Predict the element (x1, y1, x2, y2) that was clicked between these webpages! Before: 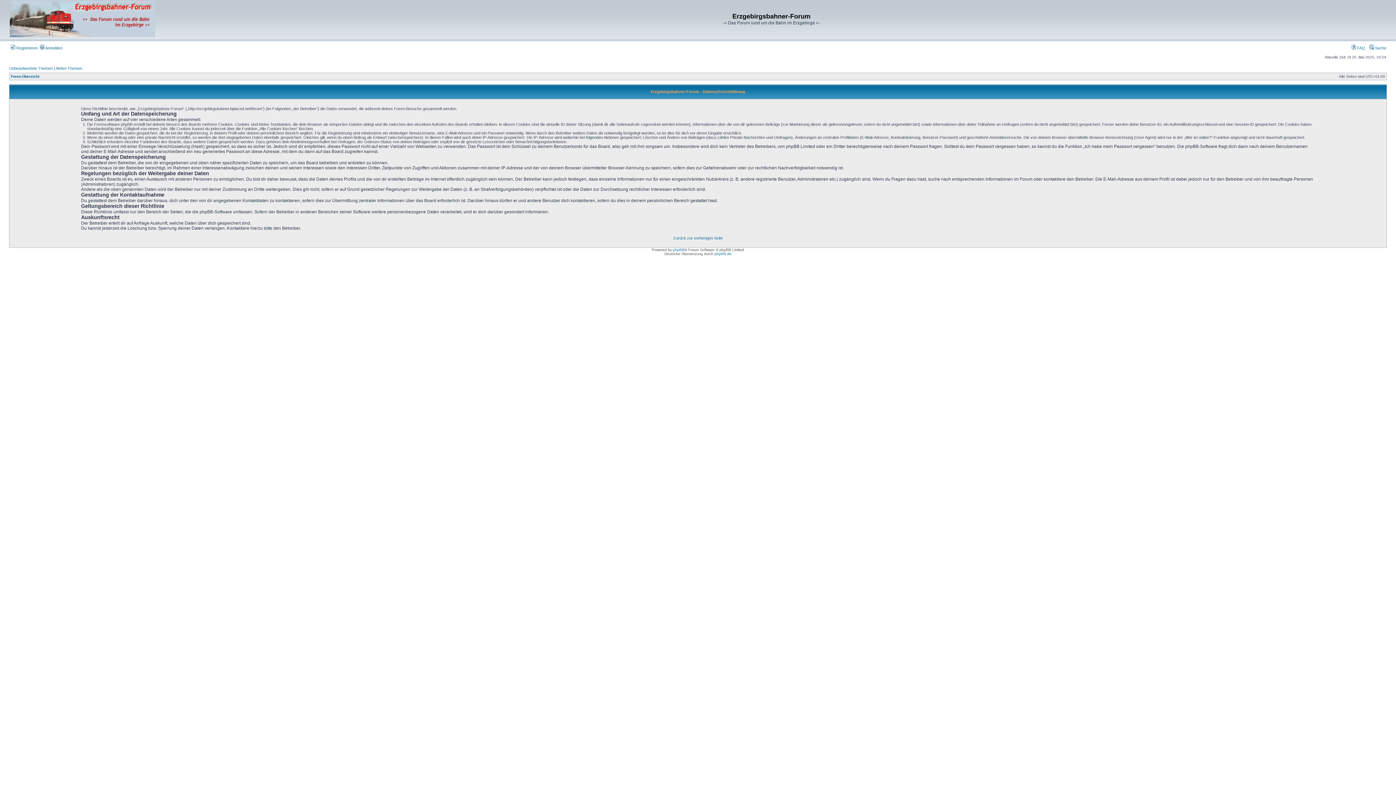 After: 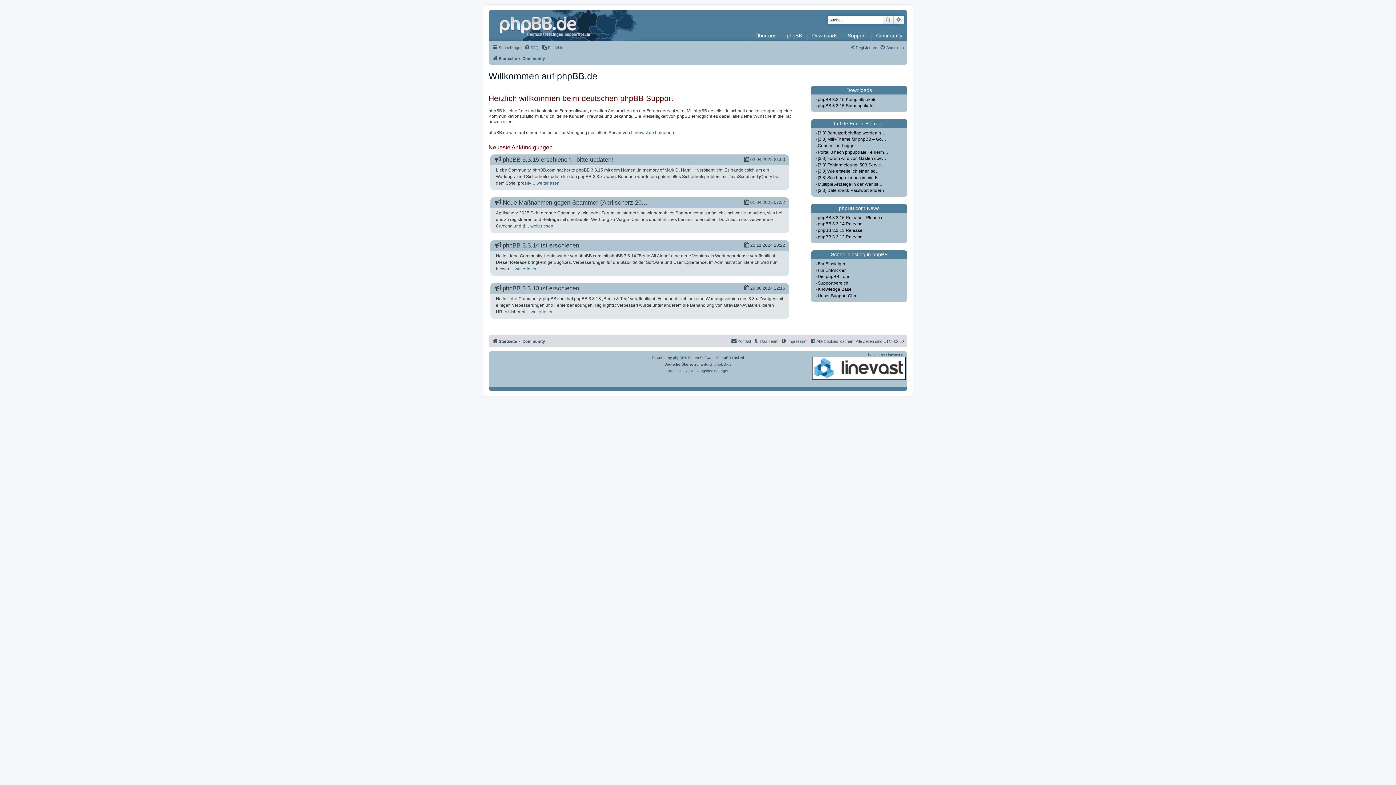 Action: bbox: (714, 252, 731, 256) label: phpBB.de